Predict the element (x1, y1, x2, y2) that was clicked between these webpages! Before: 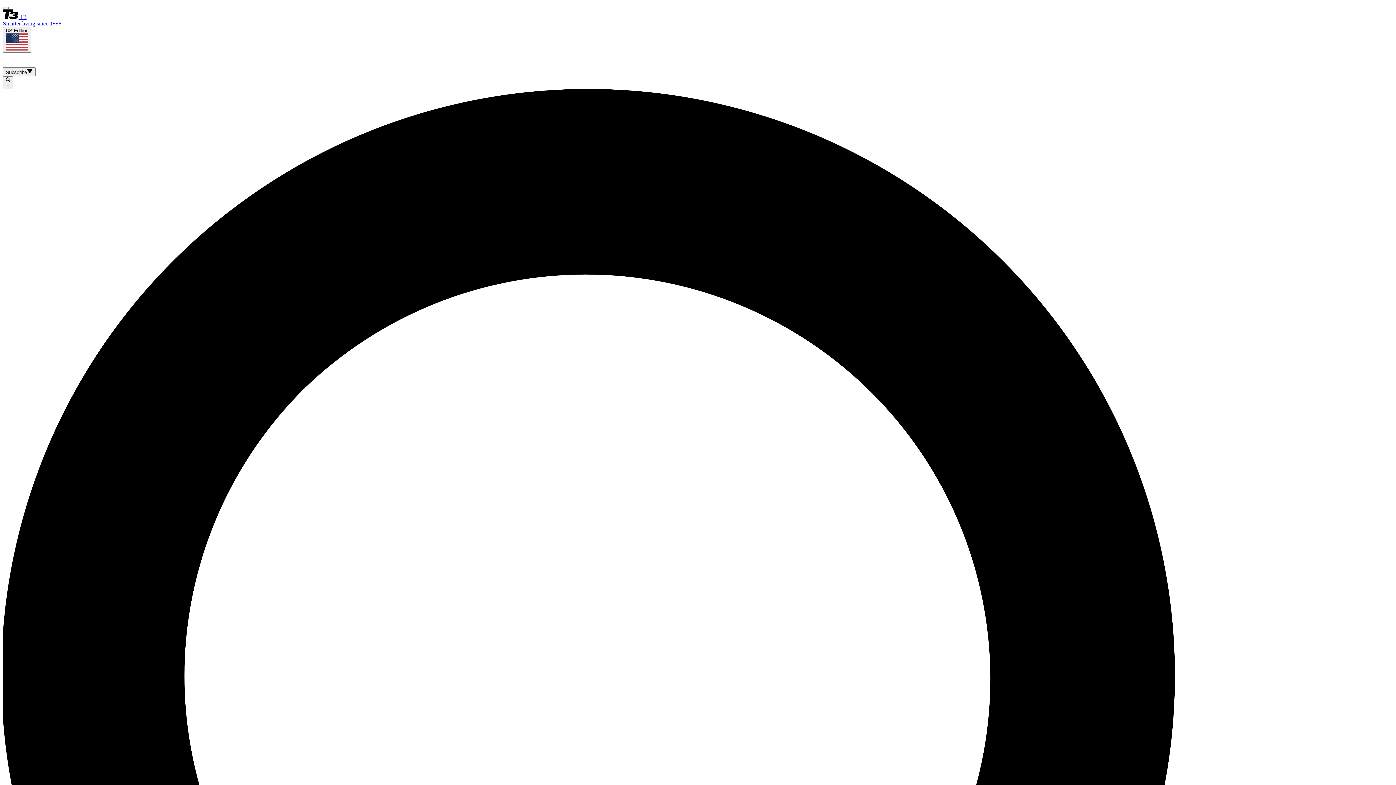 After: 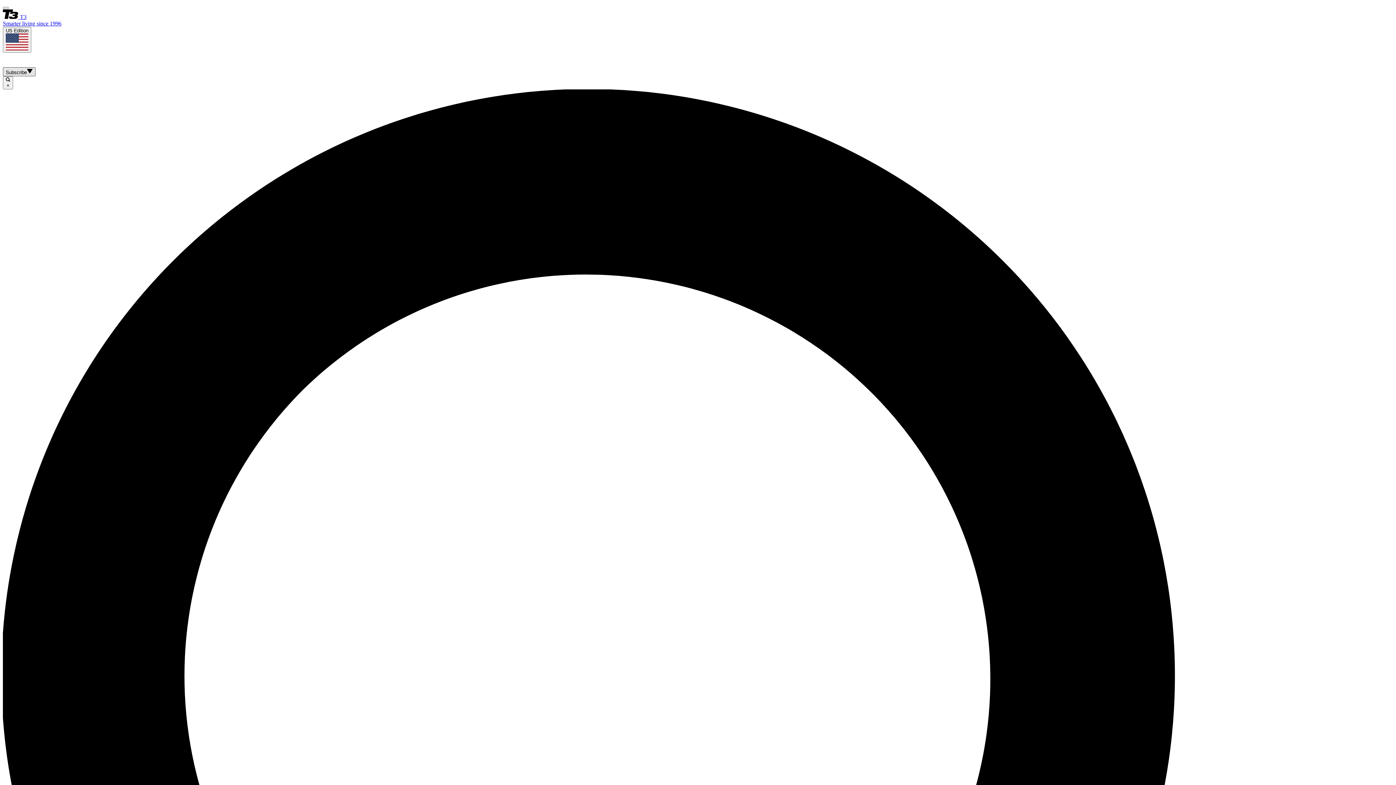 Action: label: Subscribe bbox: (2, 67, 35, 76)